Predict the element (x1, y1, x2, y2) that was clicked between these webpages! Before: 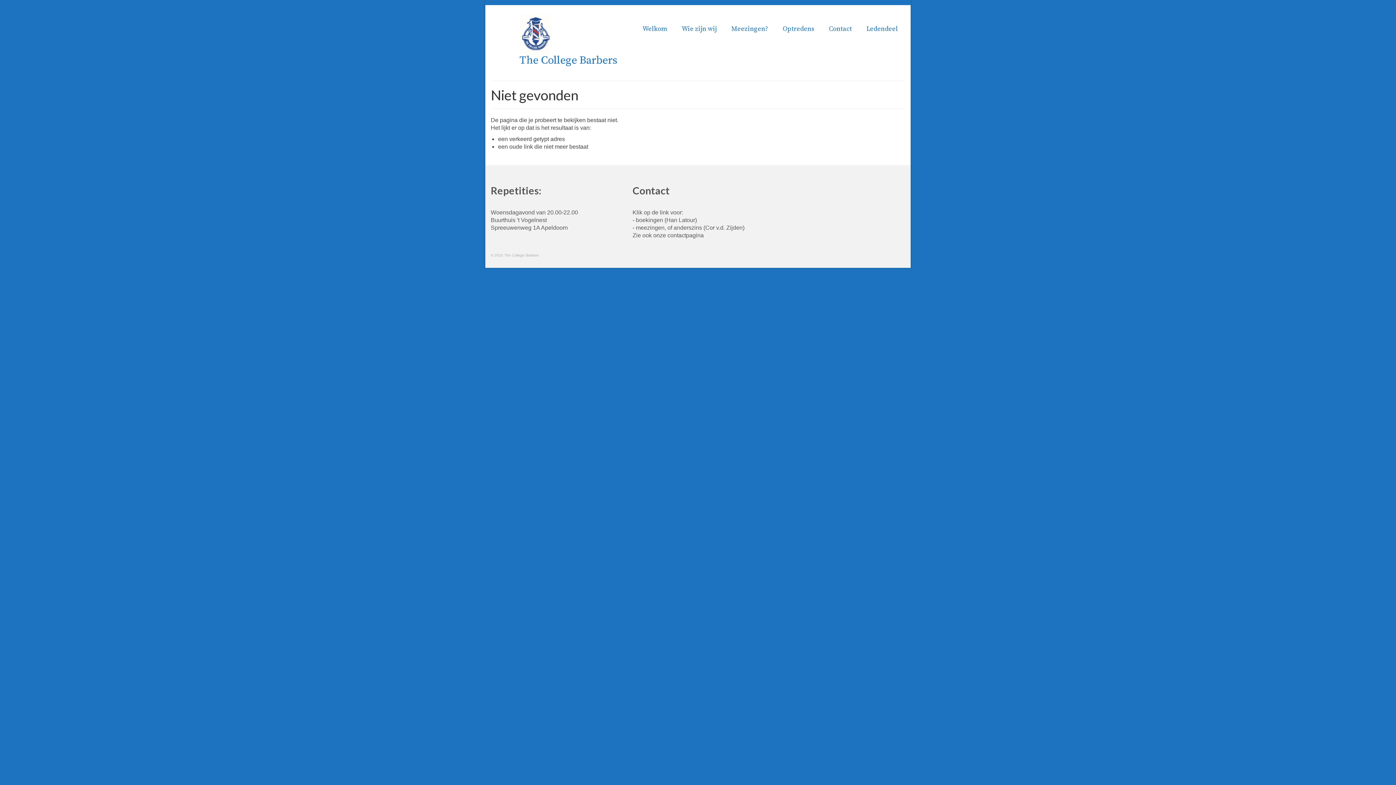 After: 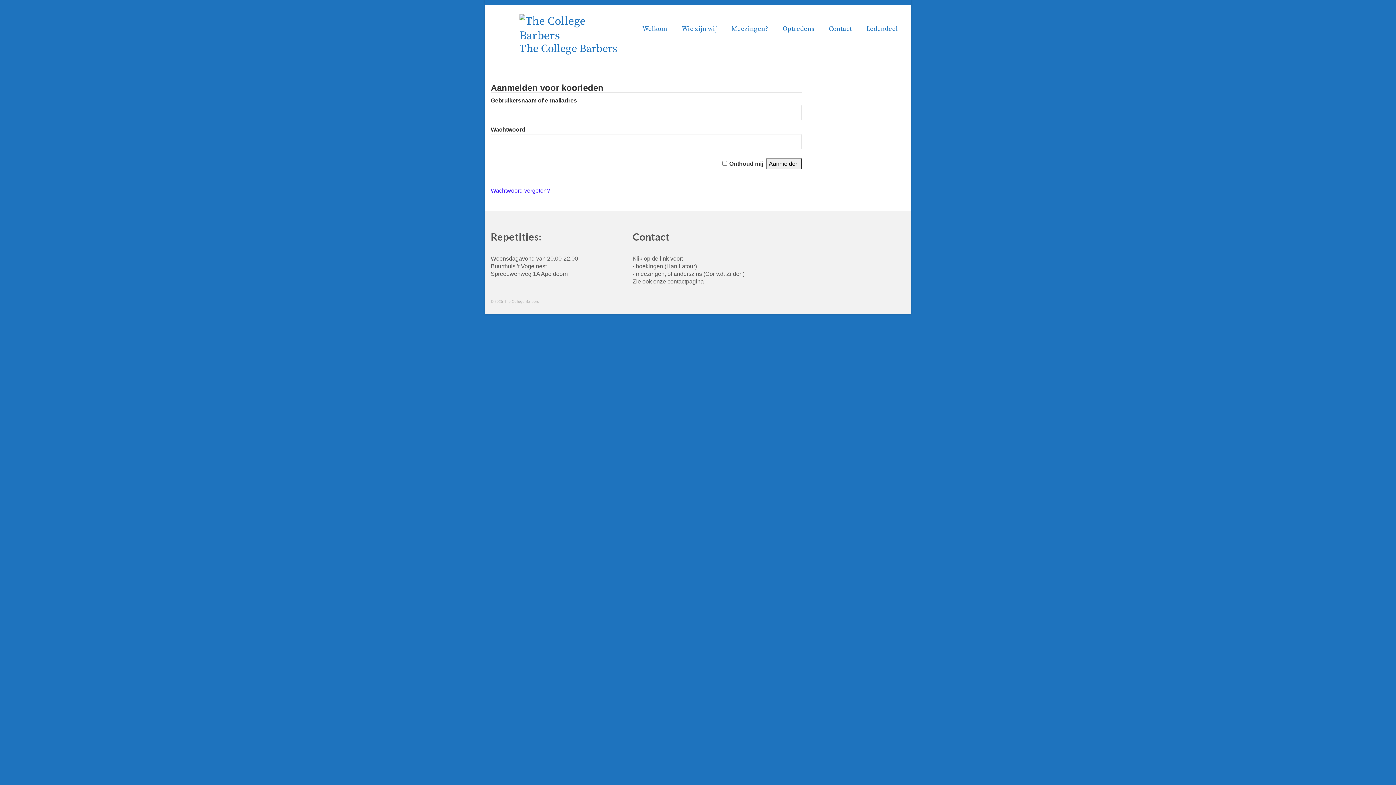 Action: bbox: (859, 21, 905, 36) label: Ledendeel